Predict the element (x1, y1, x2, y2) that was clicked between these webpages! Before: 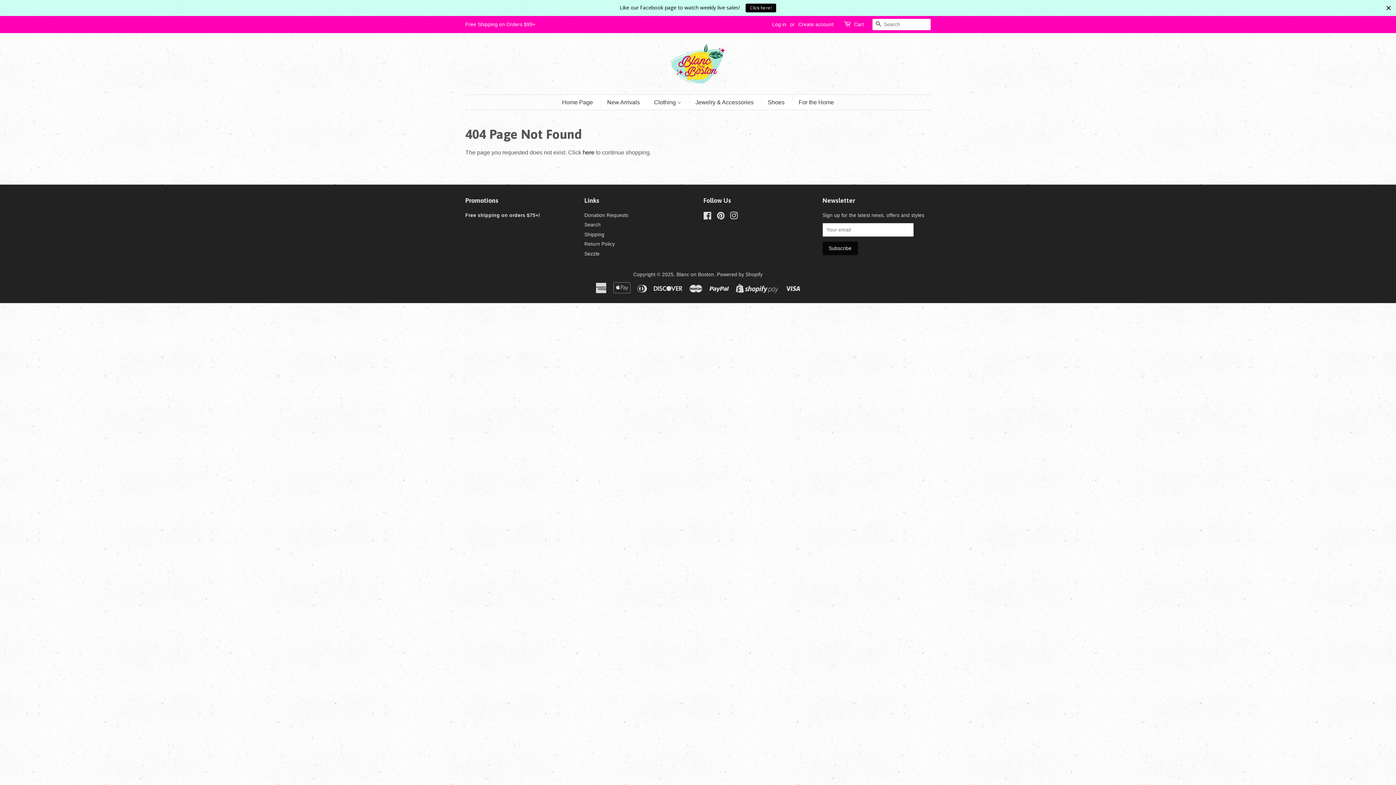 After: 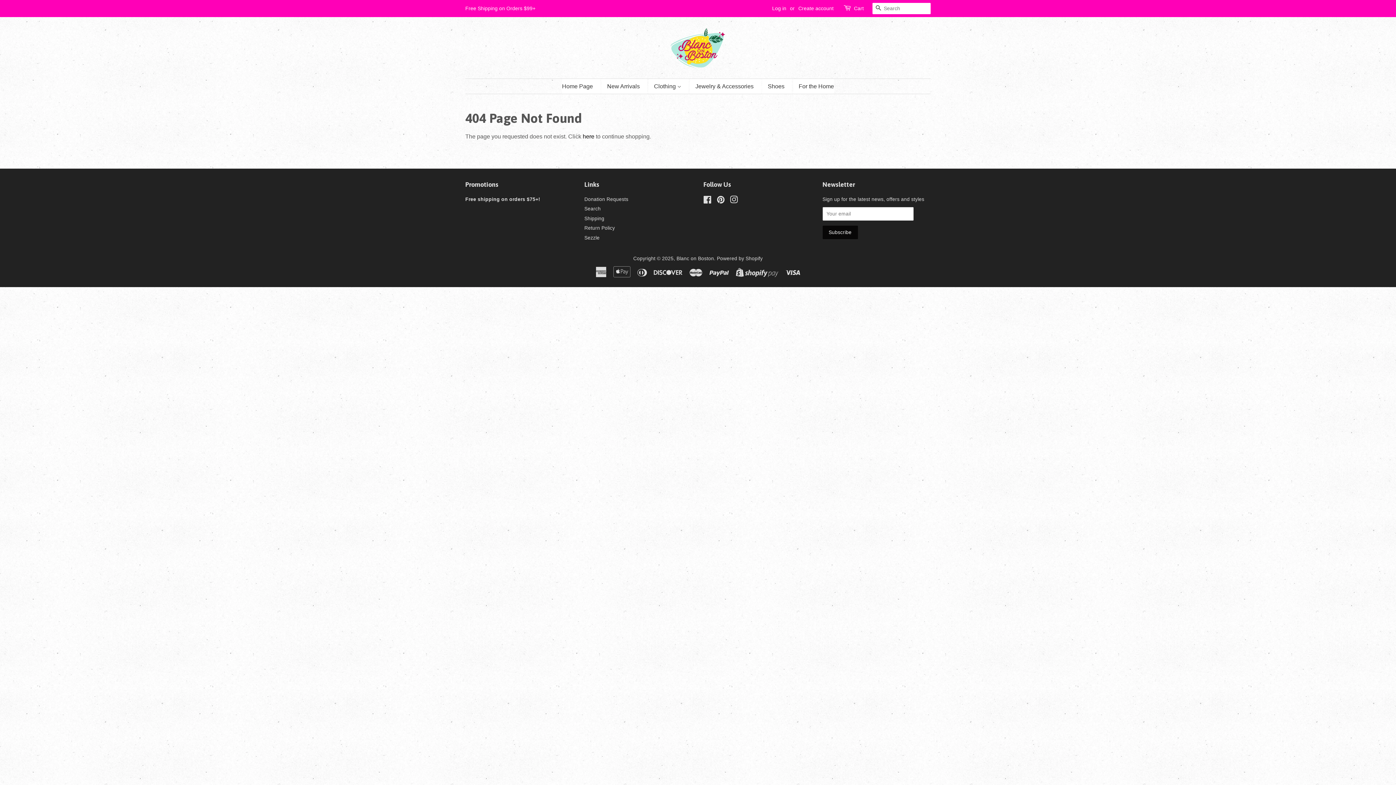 Action: bbox: (1385, 4, 1392, 11) label: Close